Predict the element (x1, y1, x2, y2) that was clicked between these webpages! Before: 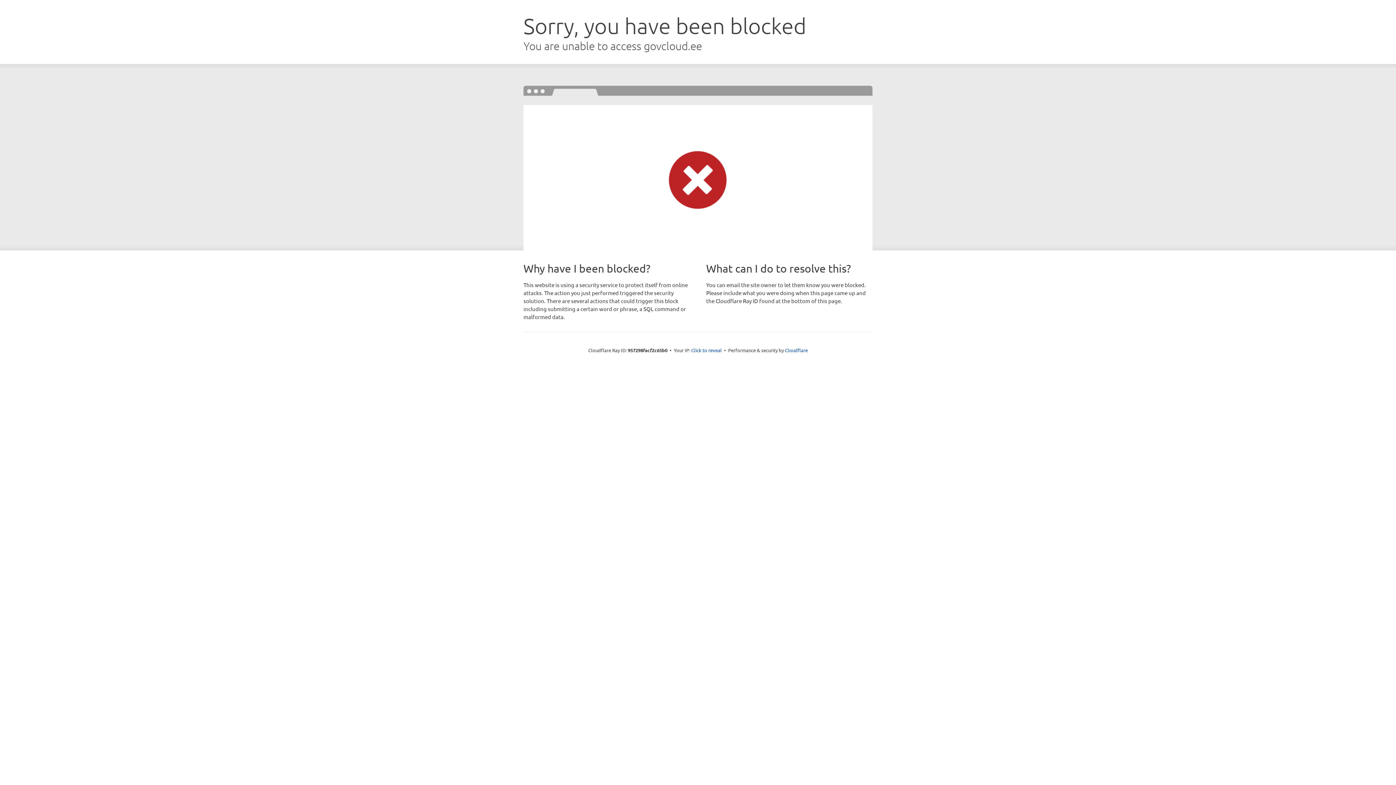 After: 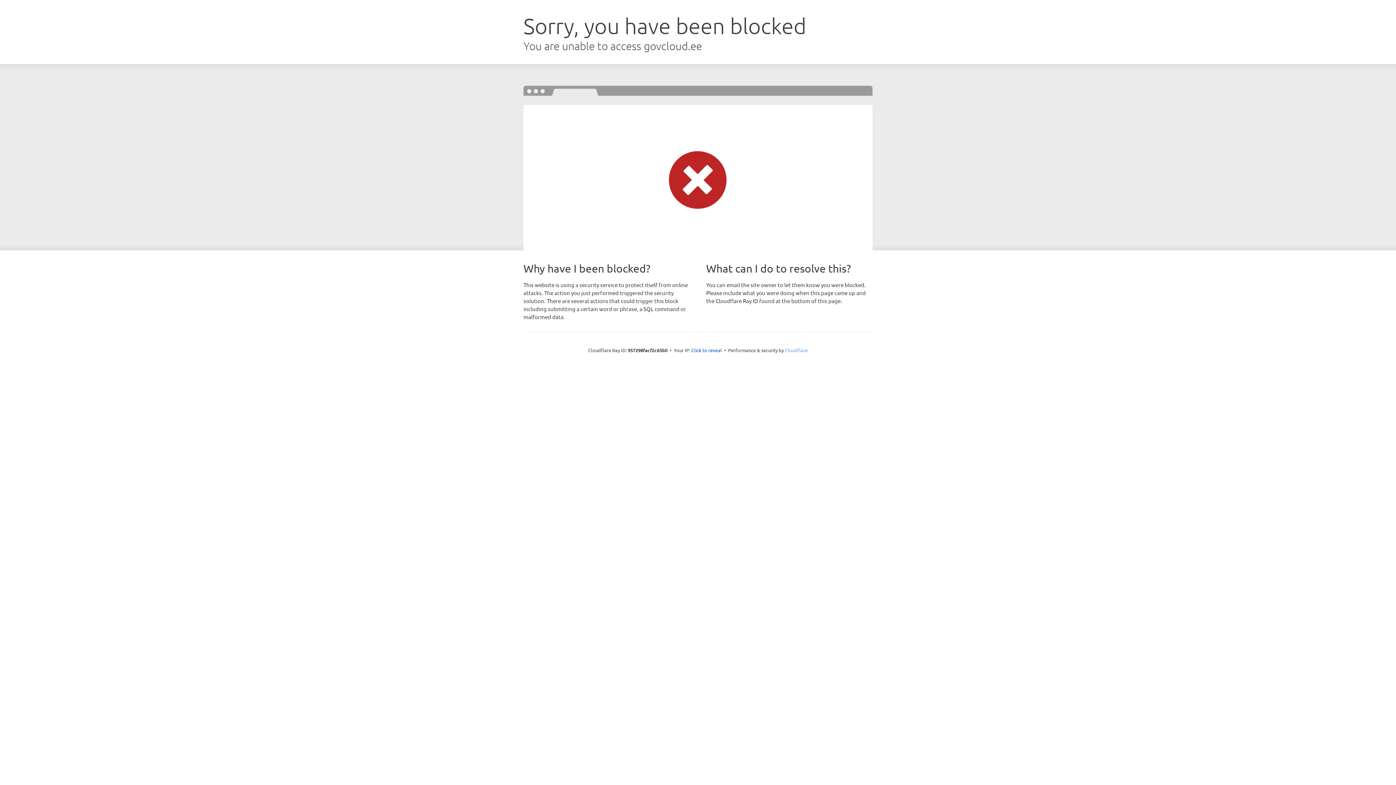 Action: label: Cloudflare bbox: (785, 347, 808, 353)